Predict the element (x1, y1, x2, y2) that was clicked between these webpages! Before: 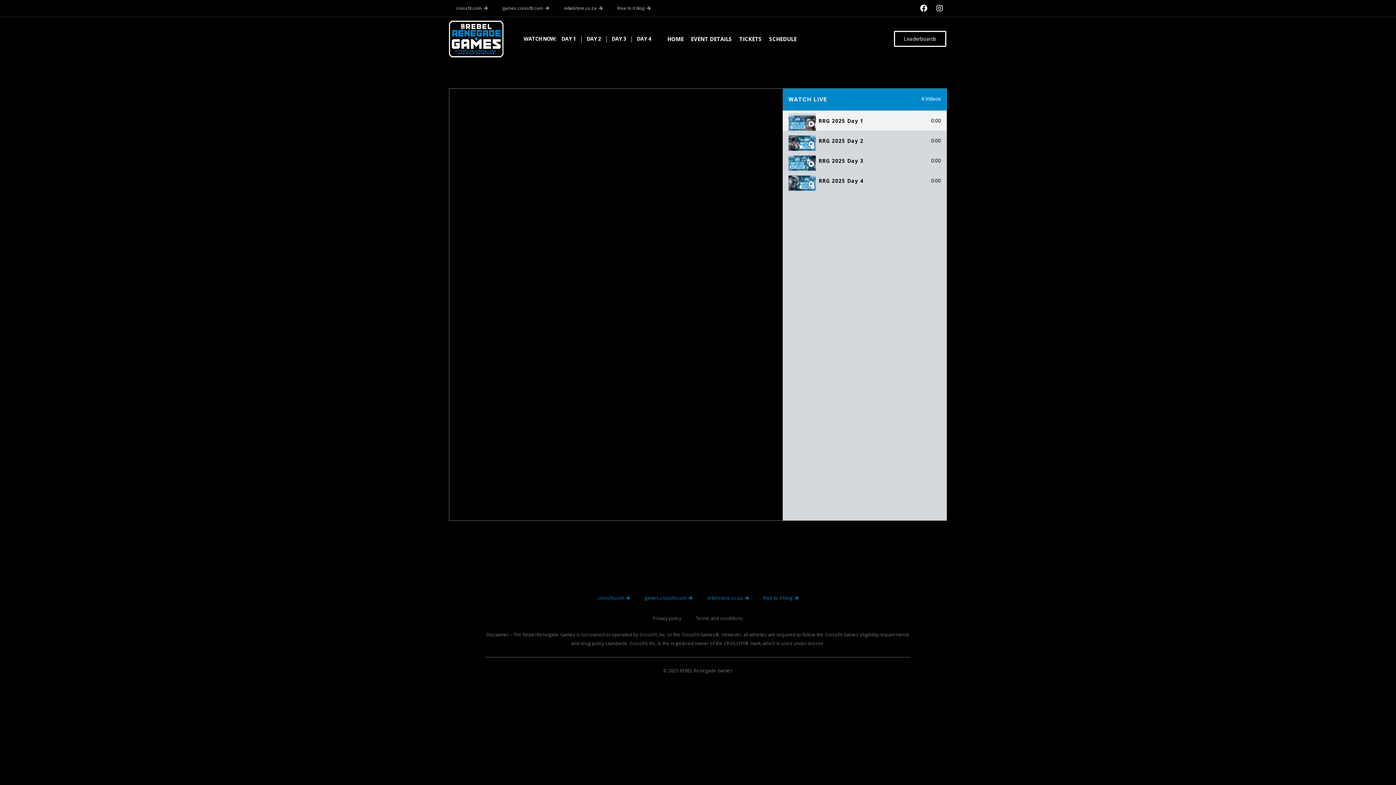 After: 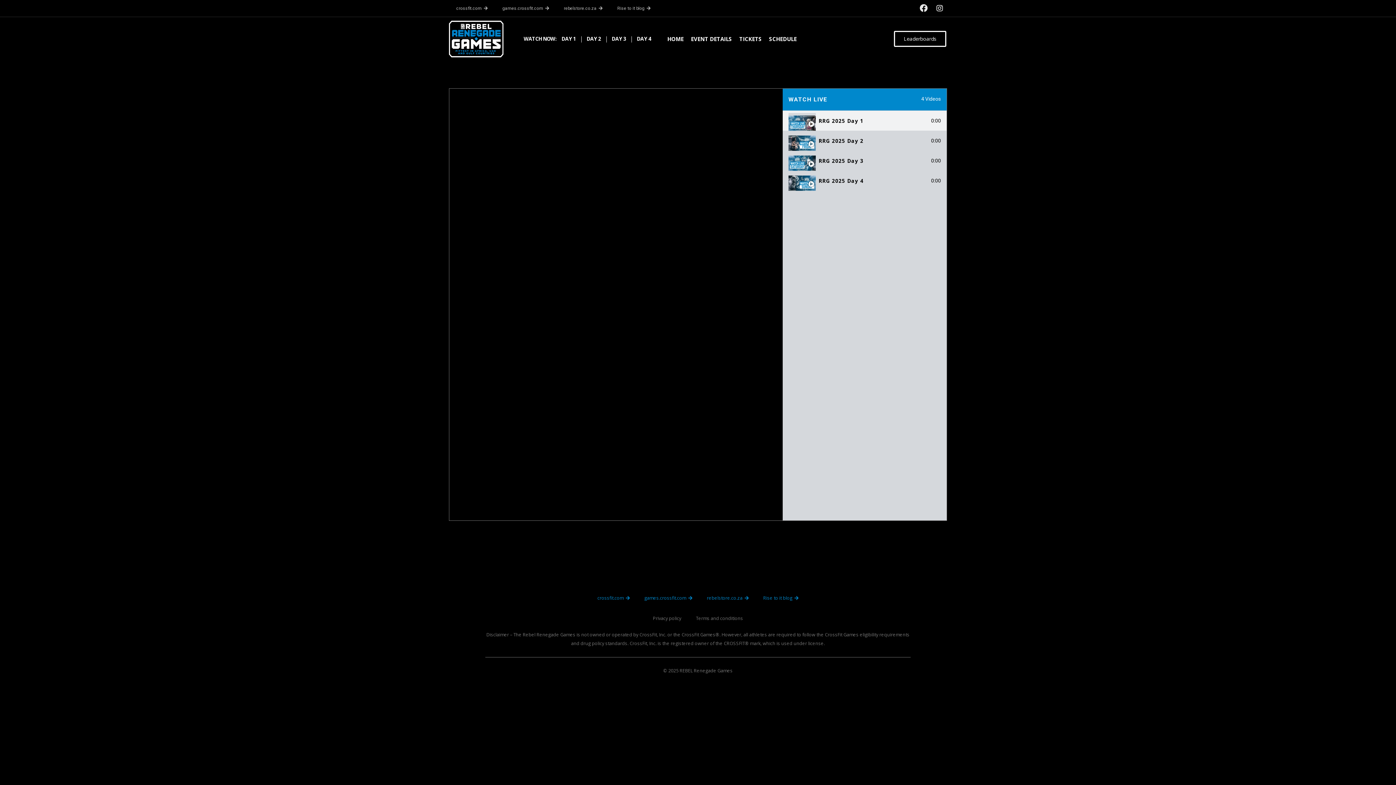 Action: bbox: (916, 1, 931, 15) label: Facebook